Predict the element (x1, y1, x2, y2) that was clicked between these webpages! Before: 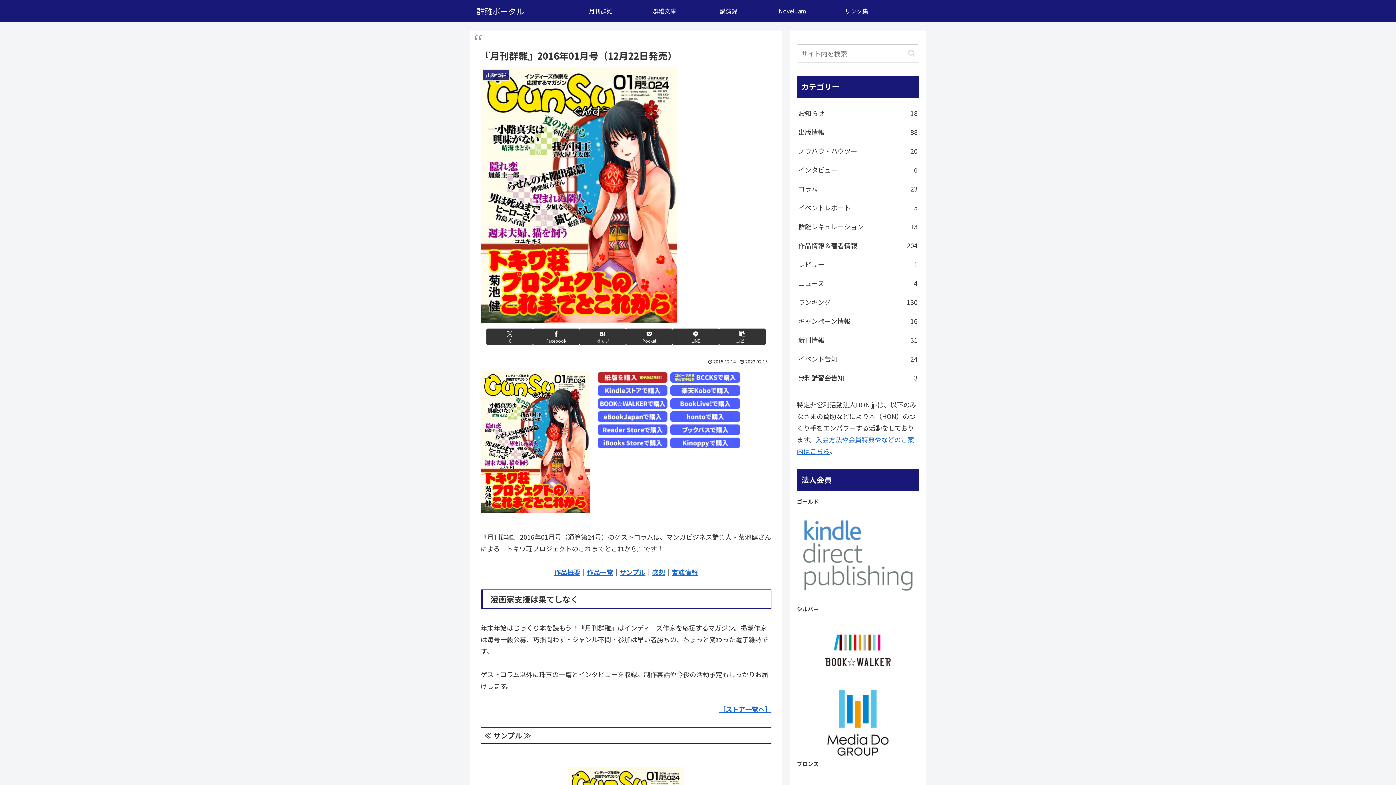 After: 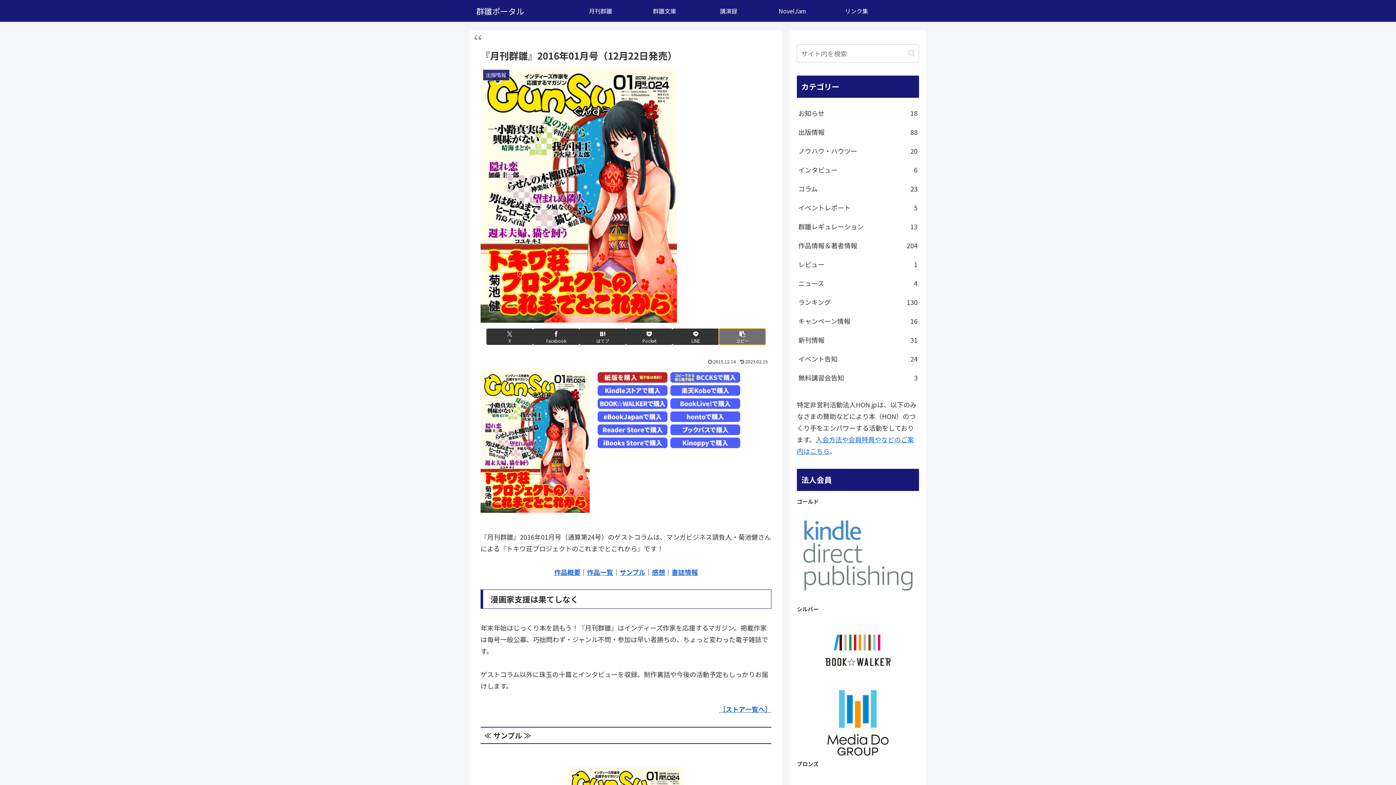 Action: label: タイトルとURLをコピーする bbox: (719, 328, 765, 345)